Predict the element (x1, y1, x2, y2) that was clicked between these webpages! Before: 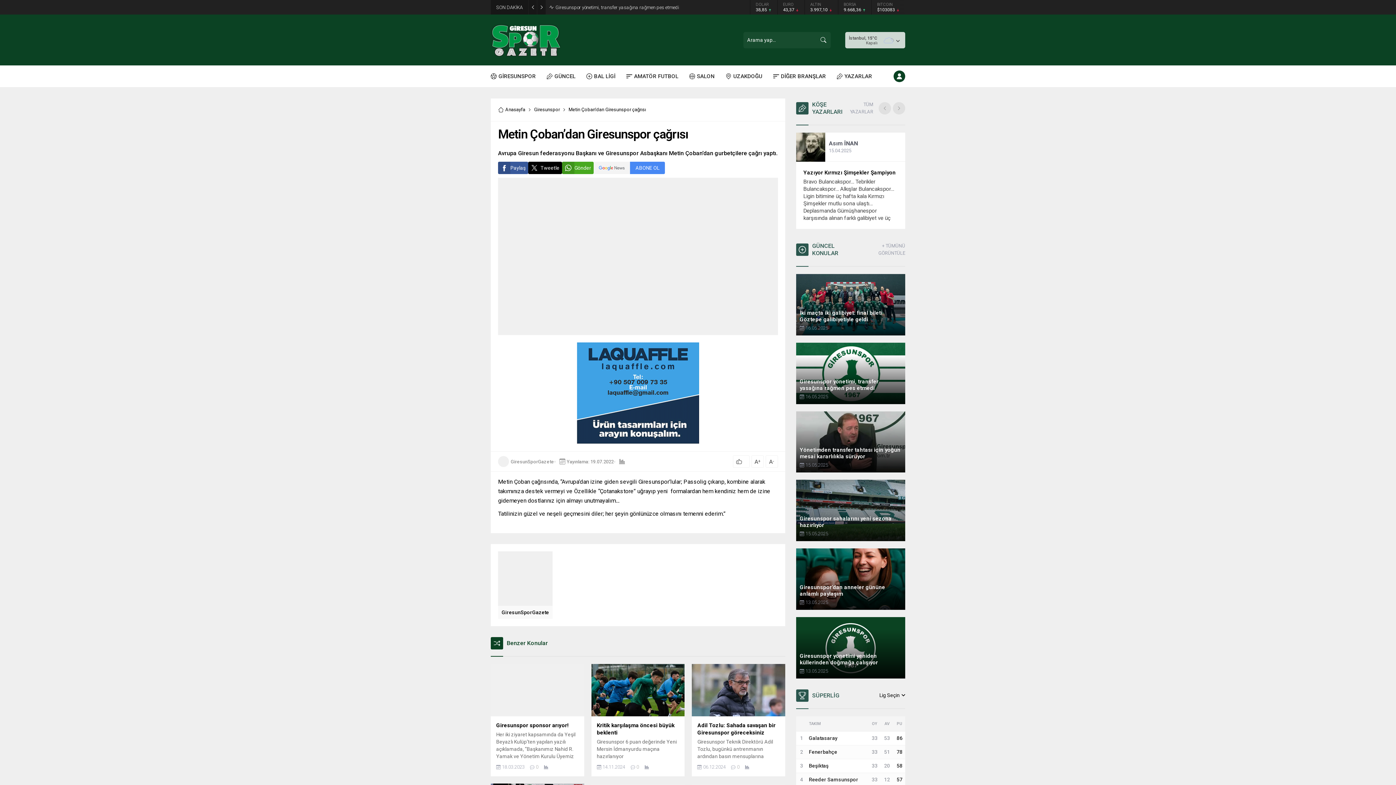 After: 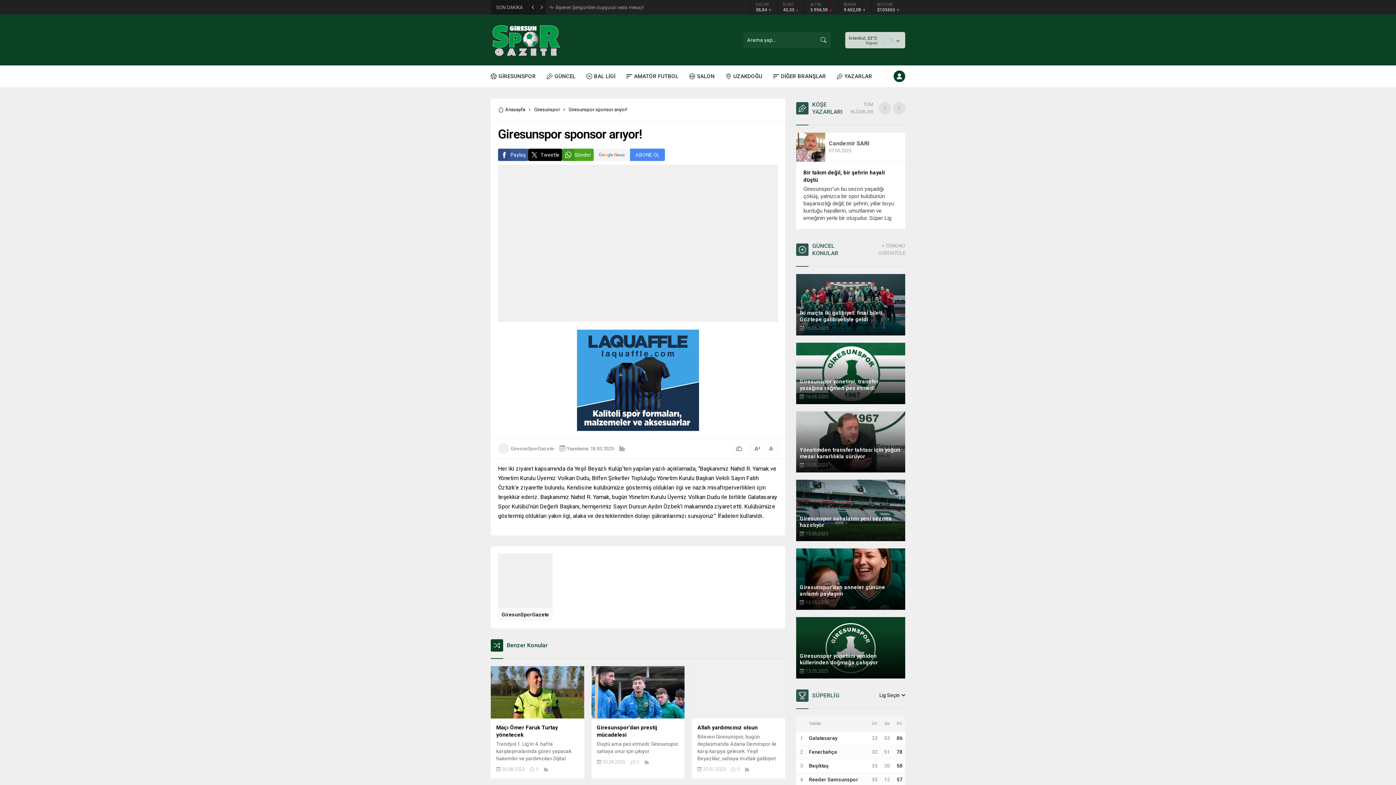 Action: bbox: (496, 722, 578, 729) label: Giresunspor sponsor arıyor!